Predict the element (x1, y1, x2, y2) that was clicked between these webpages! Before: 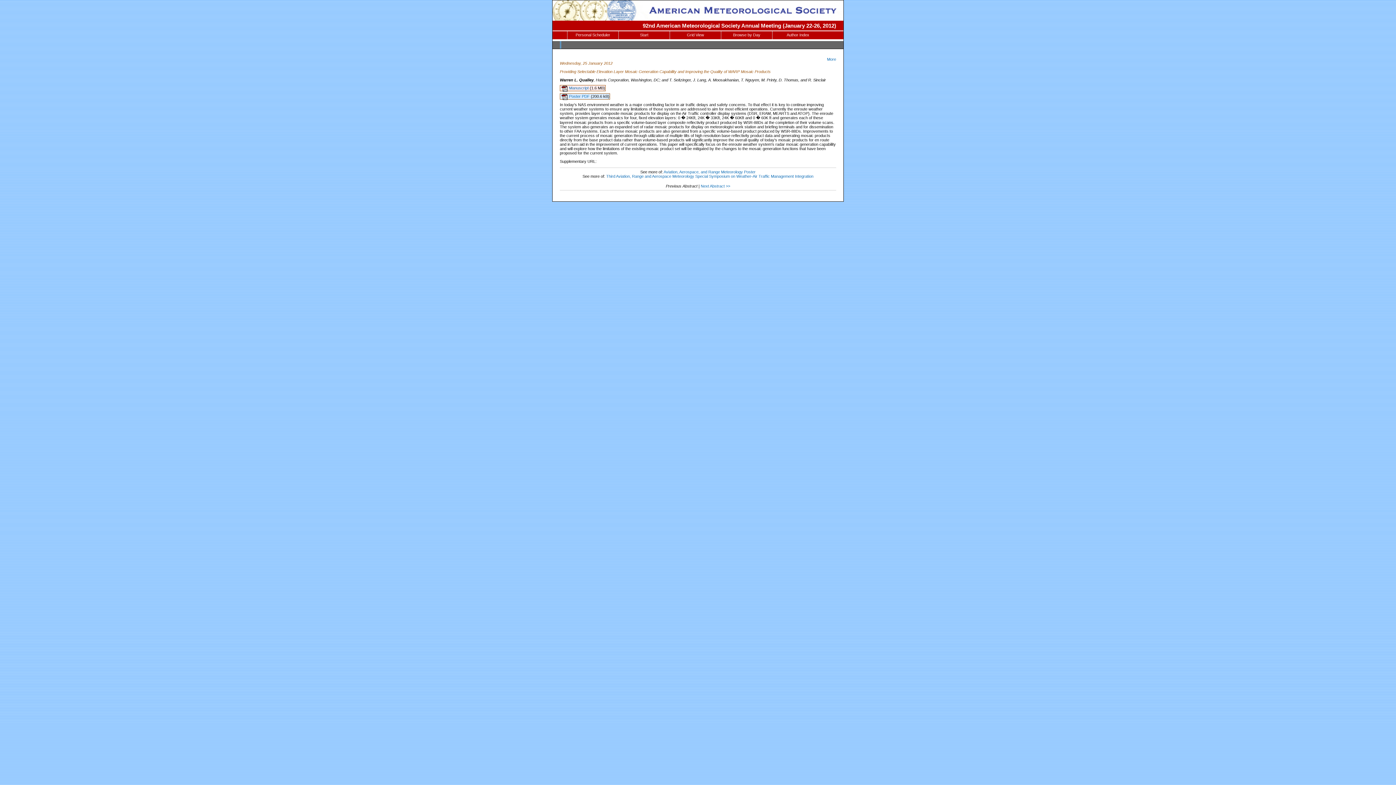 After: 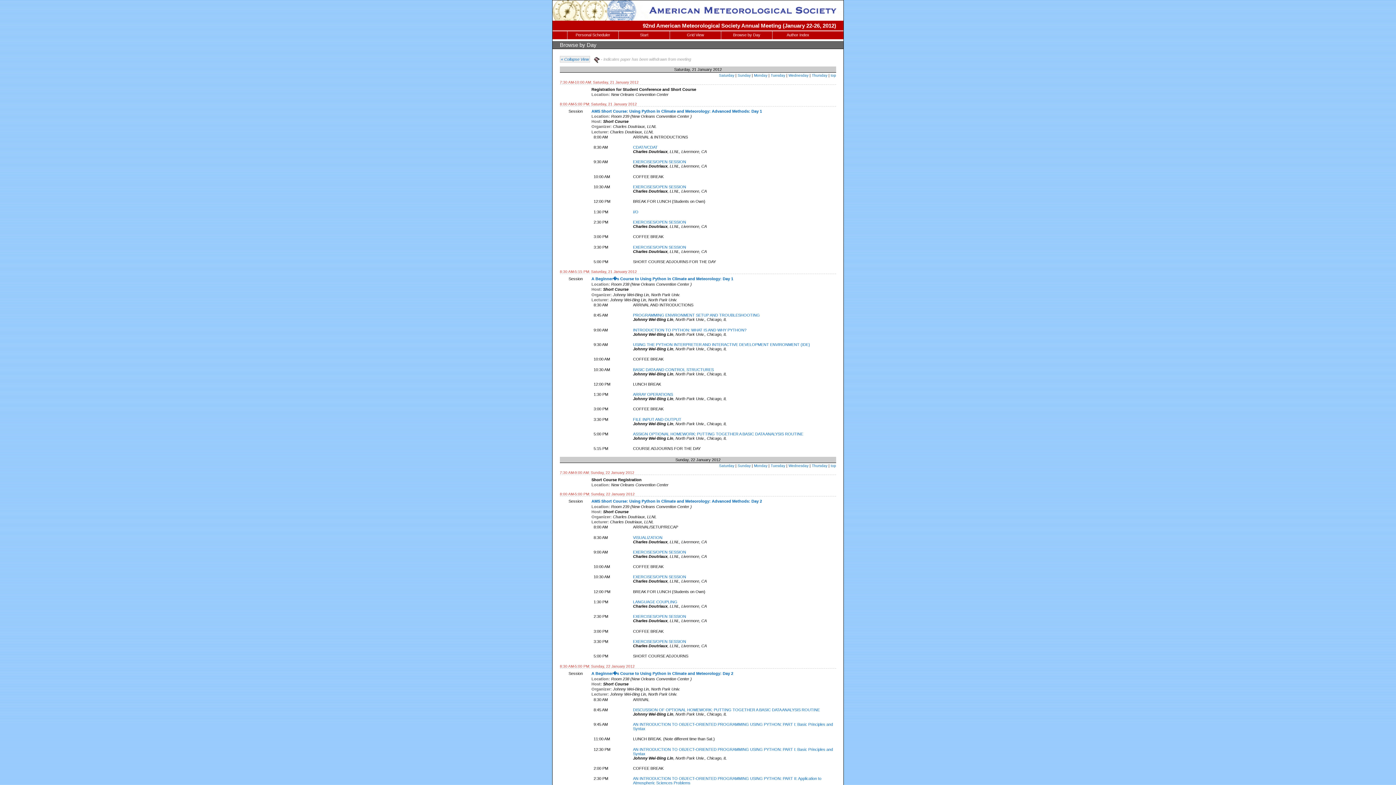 Action: bbox: (721, 31, 772, 39) label: Browse by Day